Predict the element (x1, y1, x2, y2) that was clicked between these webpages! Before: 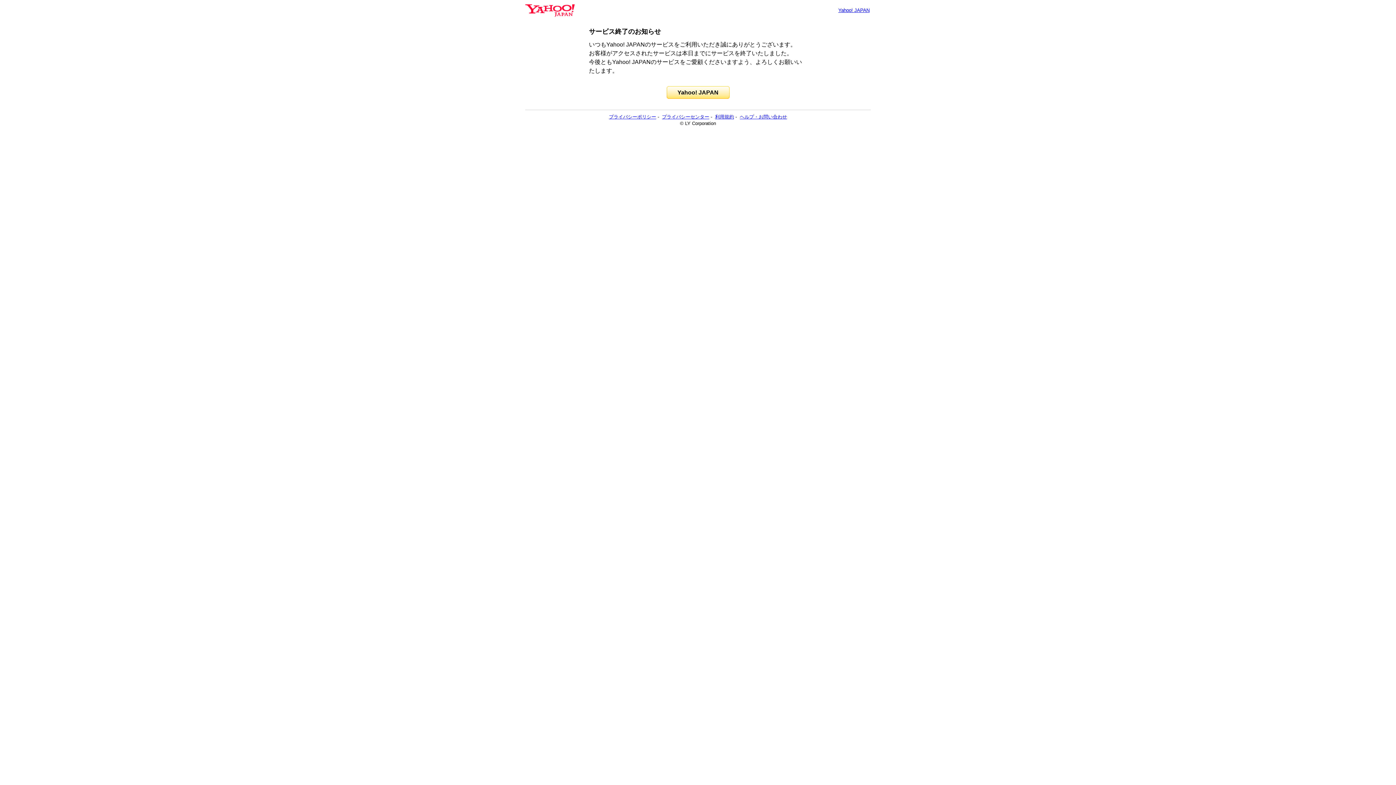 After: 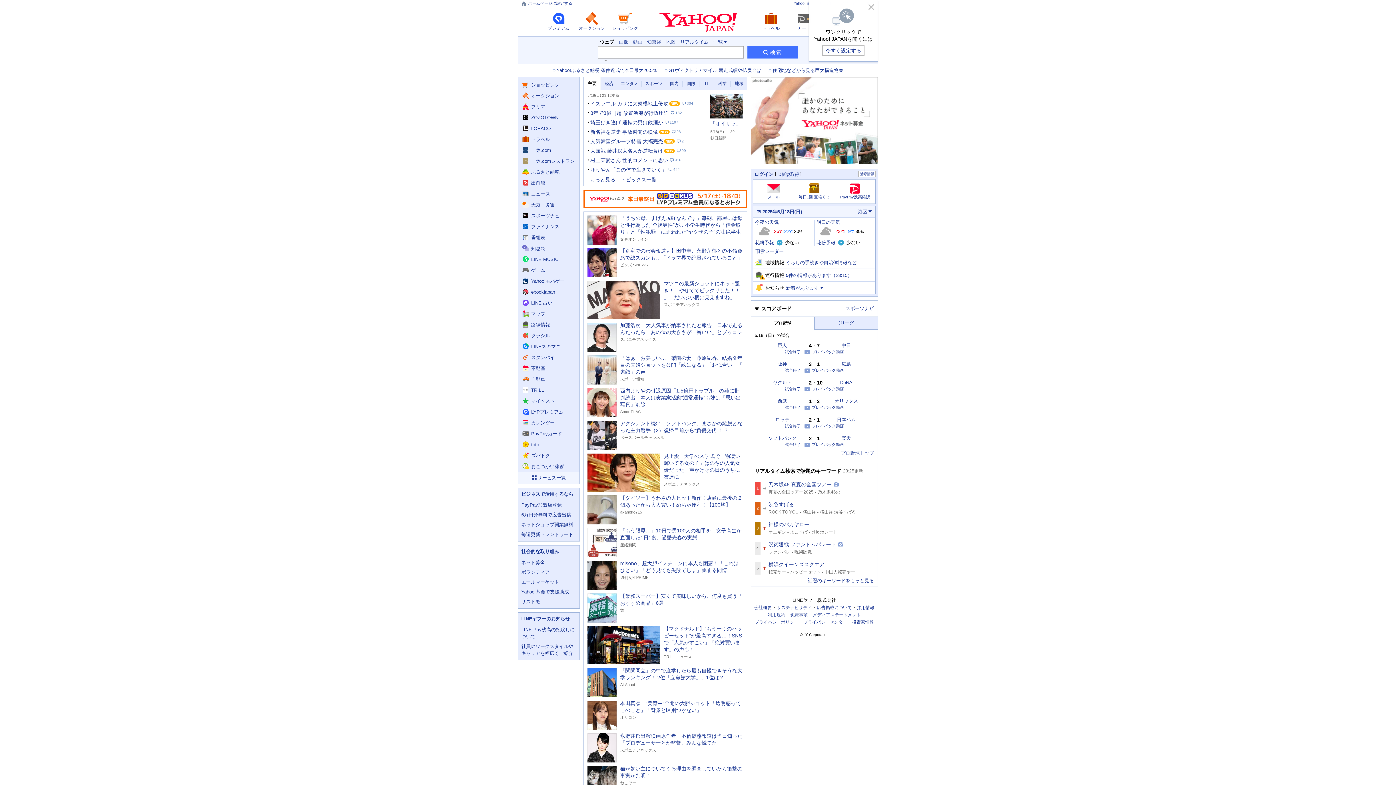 Action: bbox: (838, 7, 869, 13) label: Yahoo! JAPAN